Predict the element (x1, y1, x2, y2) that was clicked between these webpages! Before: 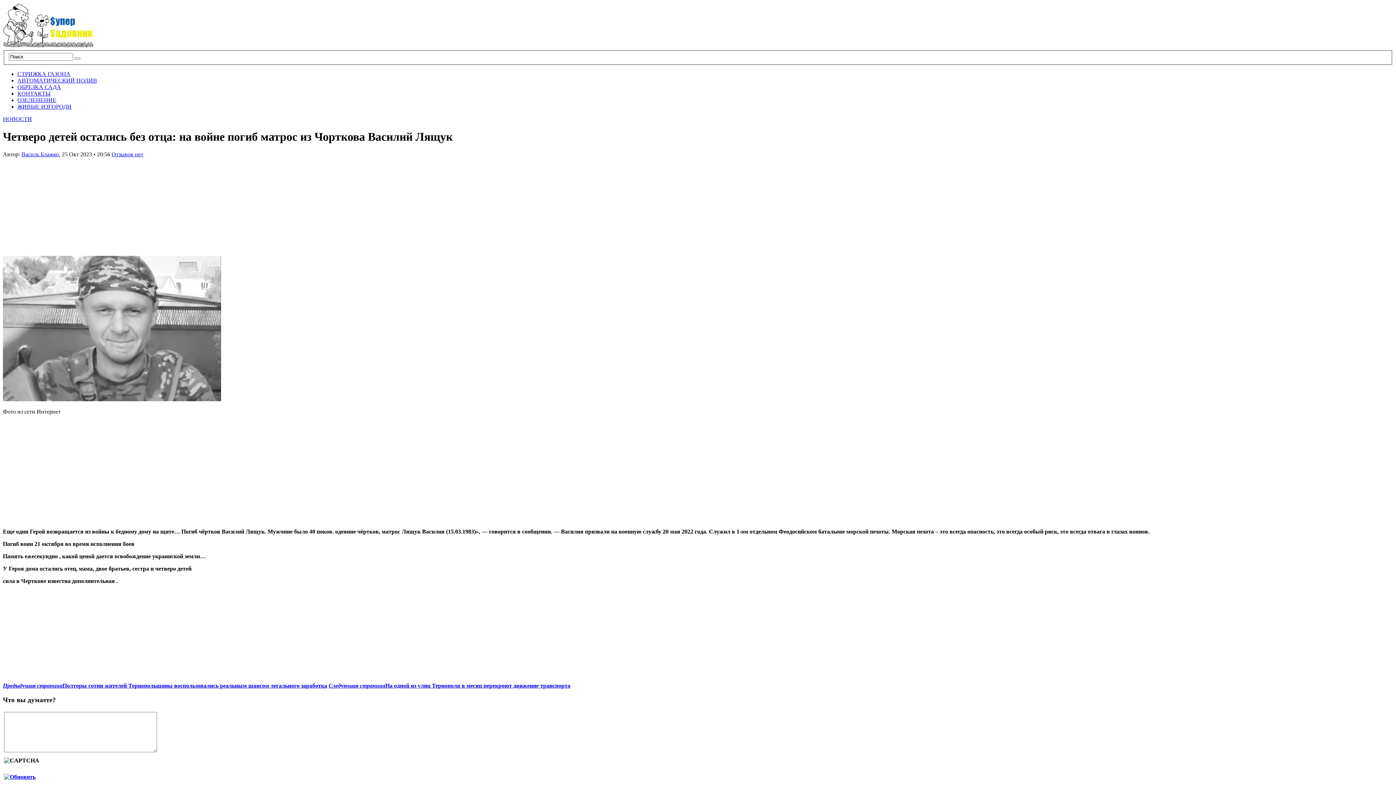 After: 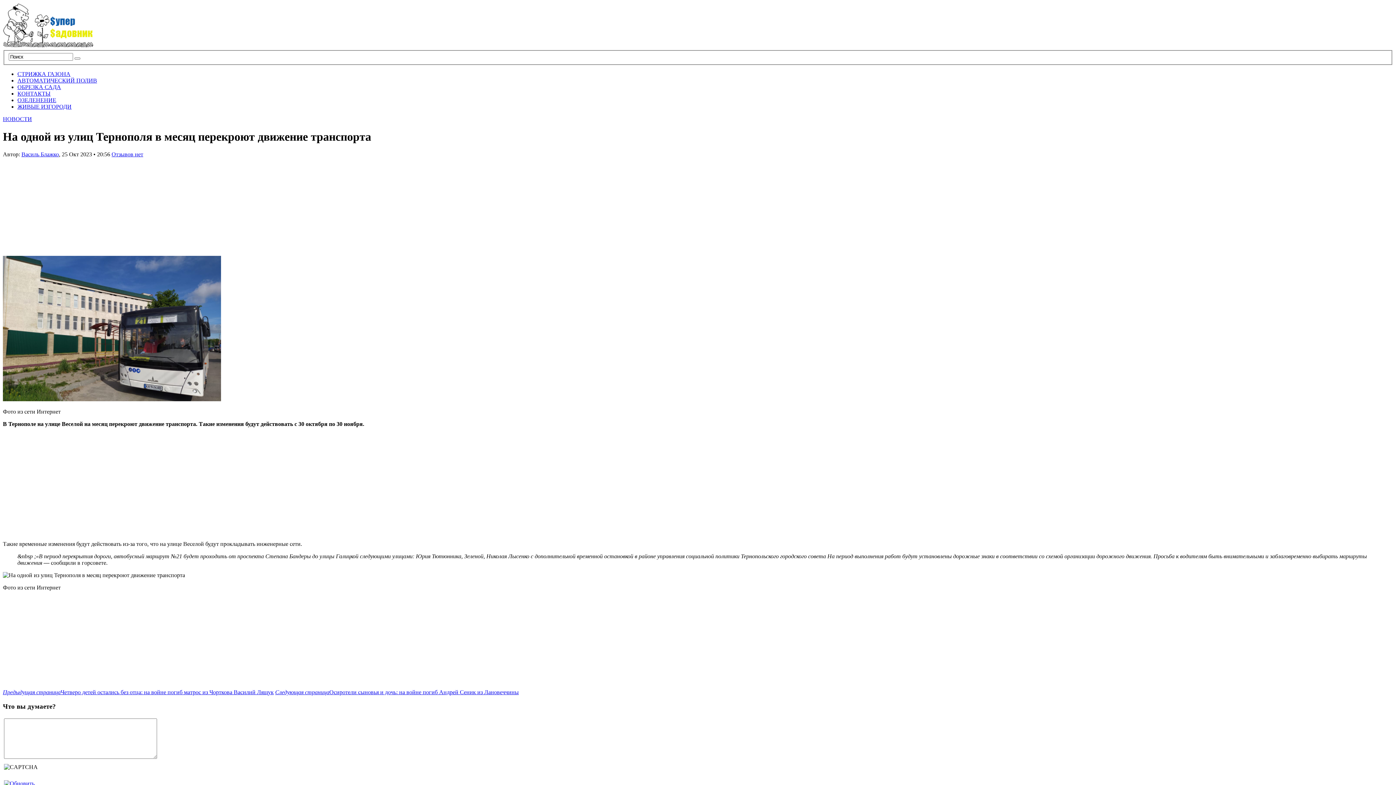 Action: label: Следующая страницаНа одной из улиц Тернополя в месяц перекроют движение транспорта bbox: (328, 683, 570, 689)